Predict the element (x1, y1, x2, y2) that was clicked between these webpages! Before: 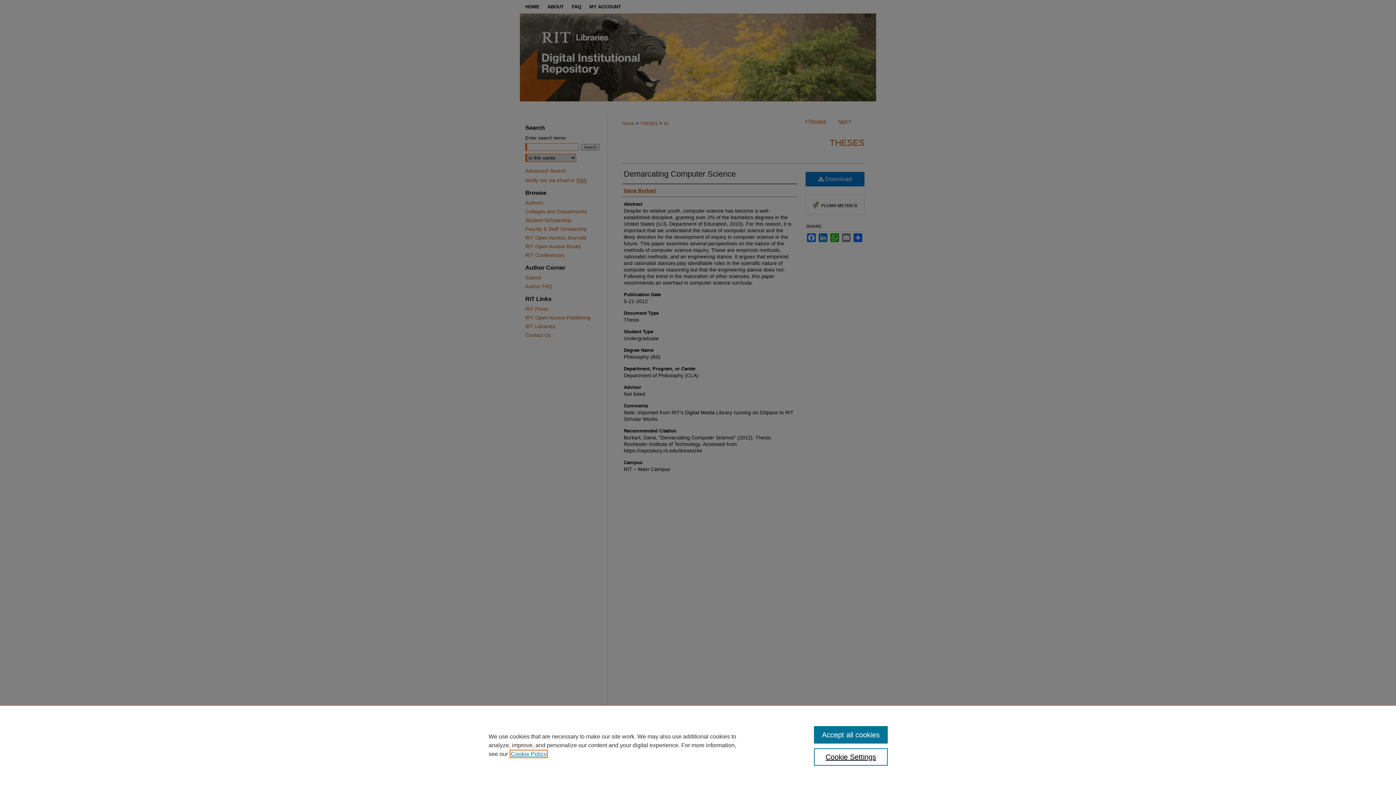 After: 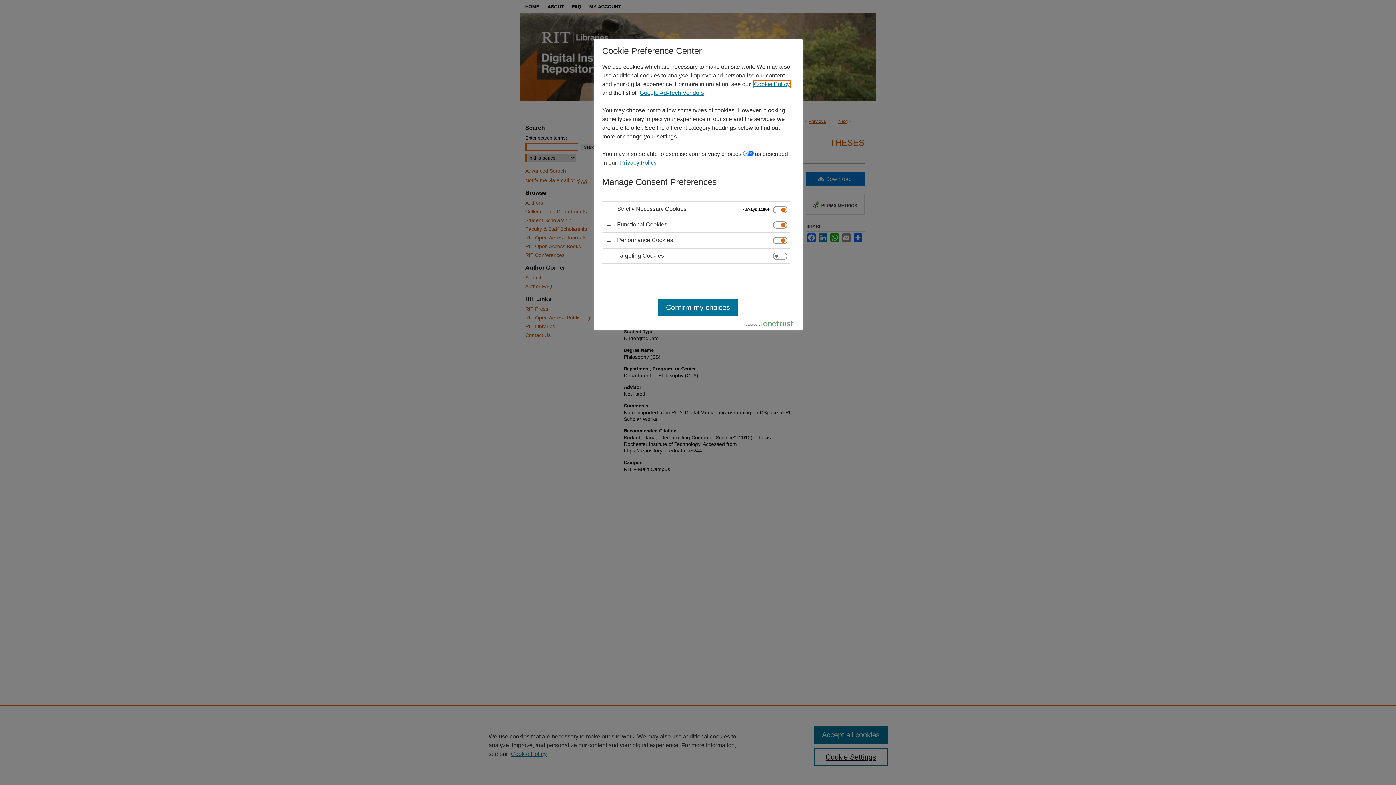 Action: label: Cookie Settings bbox: (814, 748, 887, 766)